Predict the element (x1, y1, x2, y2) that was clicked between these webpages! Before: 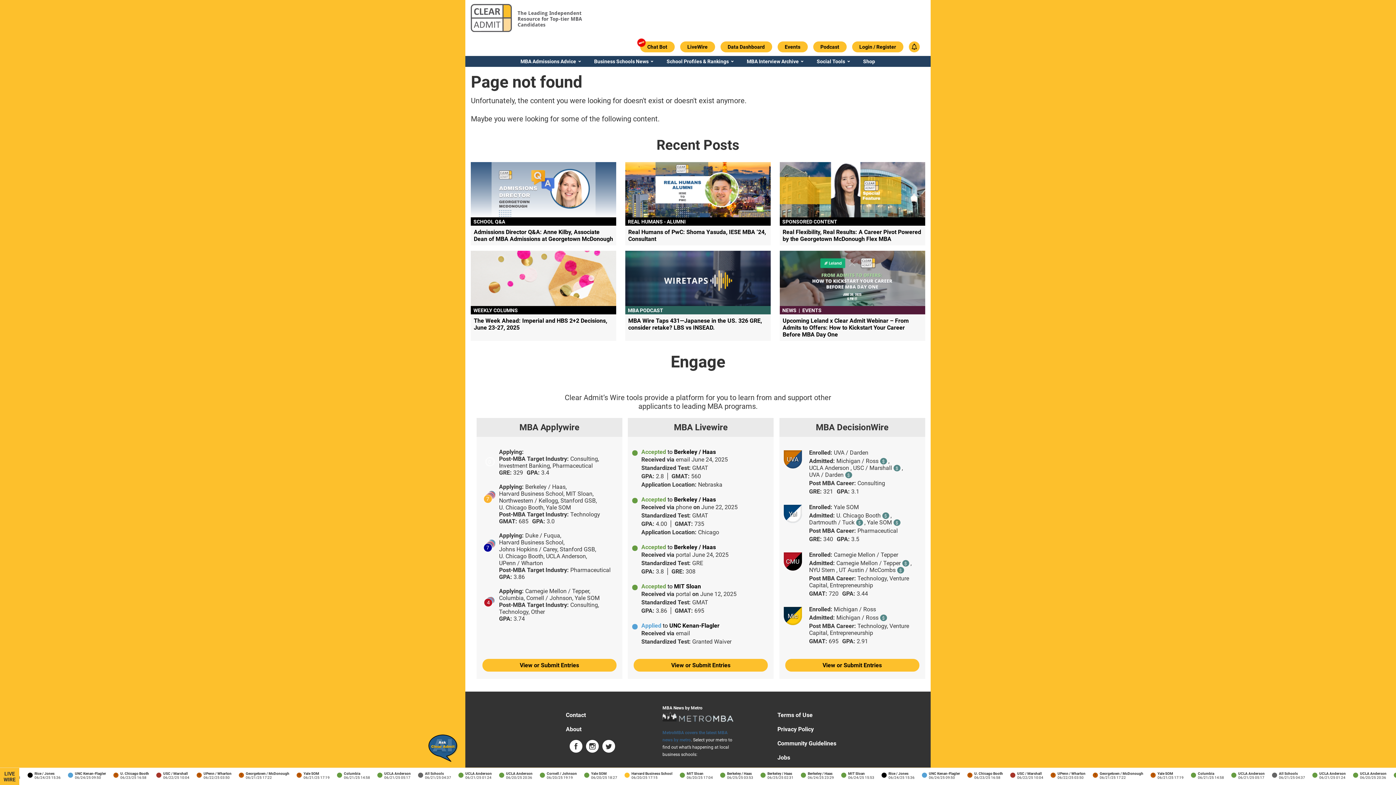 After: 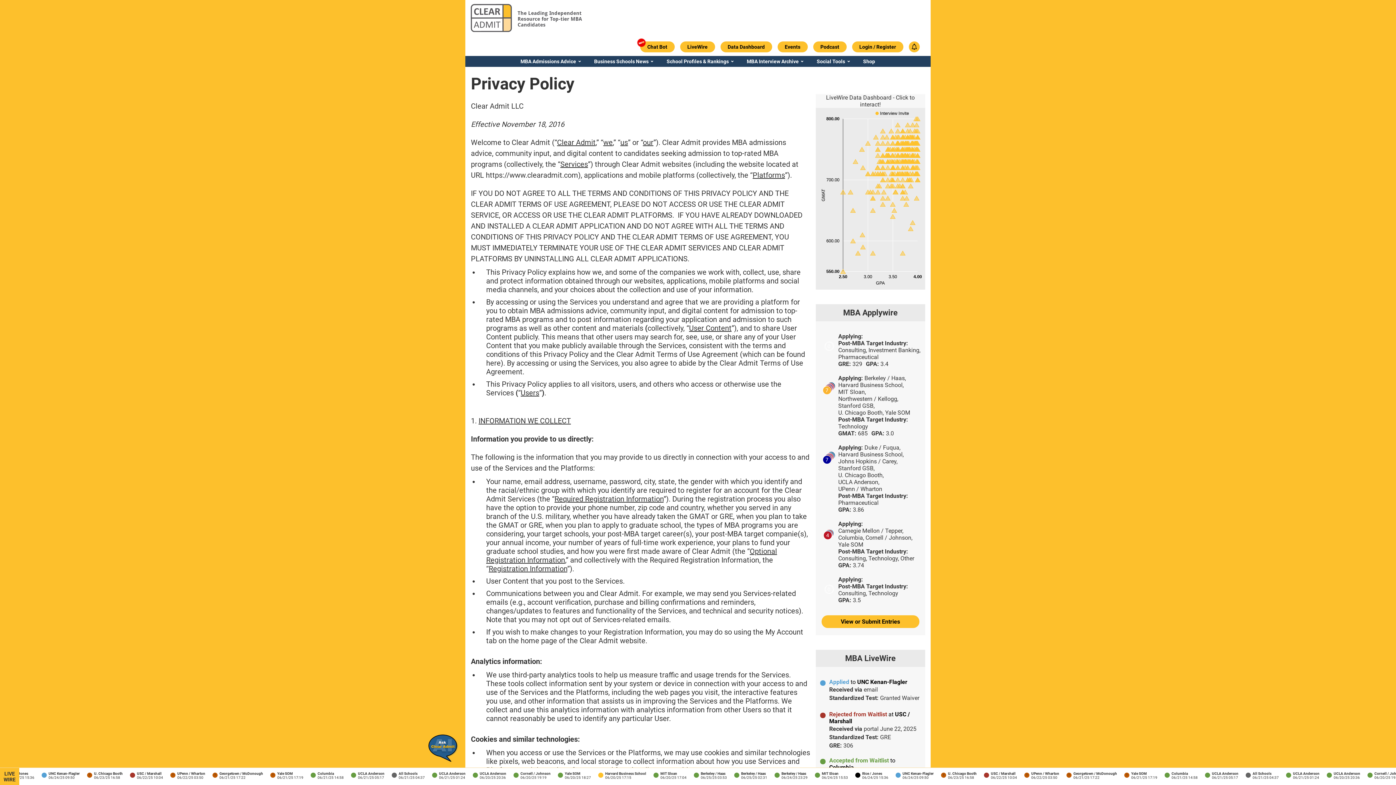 Action: label: Privacy Policy bbox: (777, 729, 813, 736)